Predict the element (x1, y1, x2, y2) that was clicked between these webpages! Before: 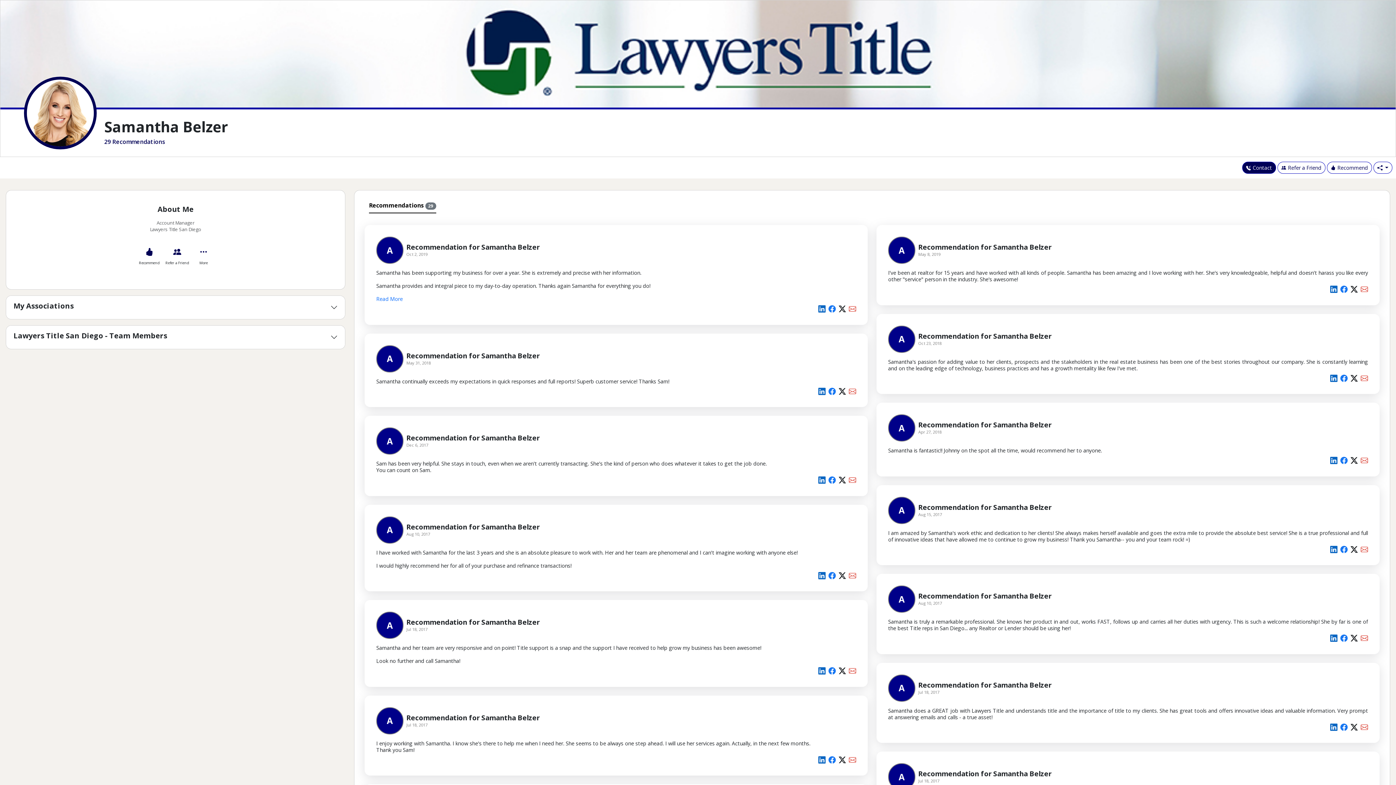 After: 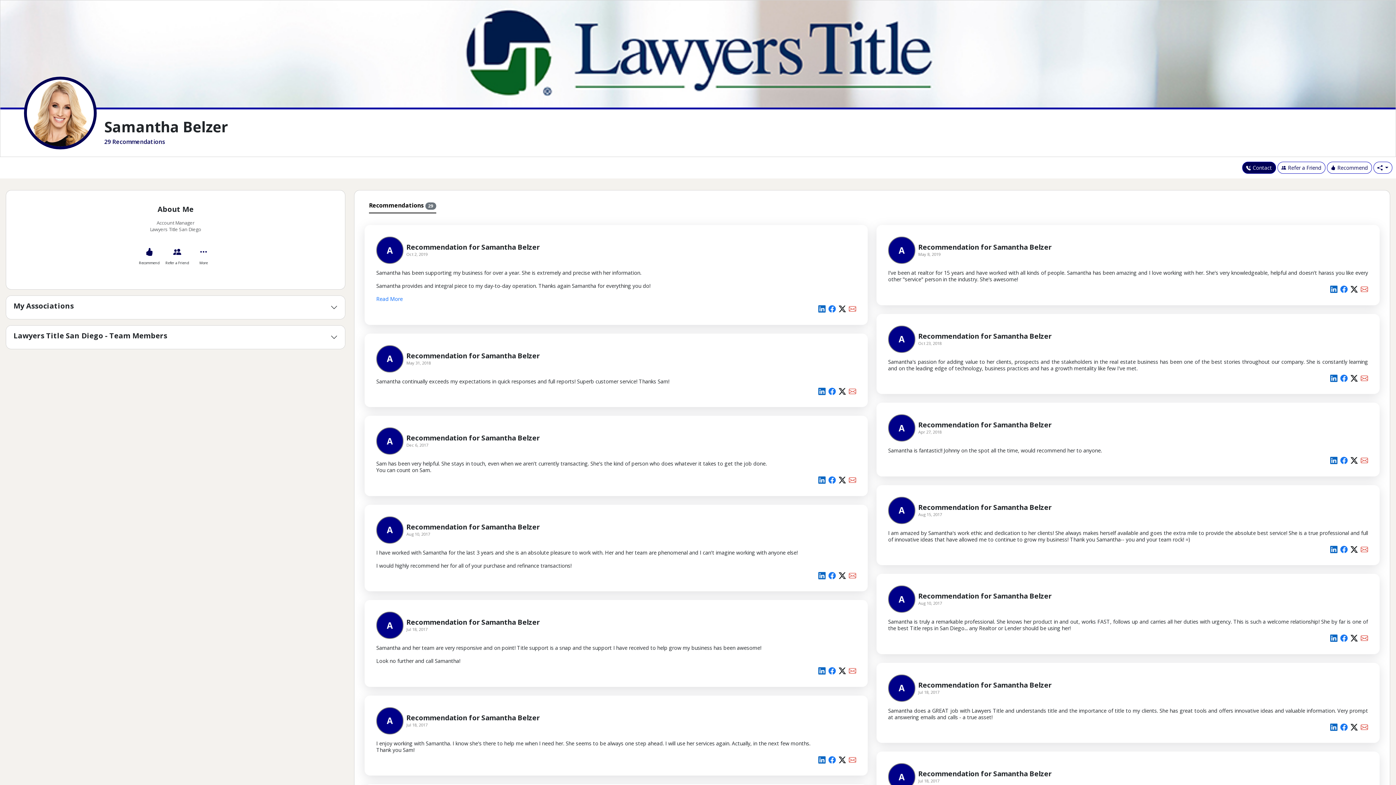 Action: bbox: (838, 667, 849, 675)